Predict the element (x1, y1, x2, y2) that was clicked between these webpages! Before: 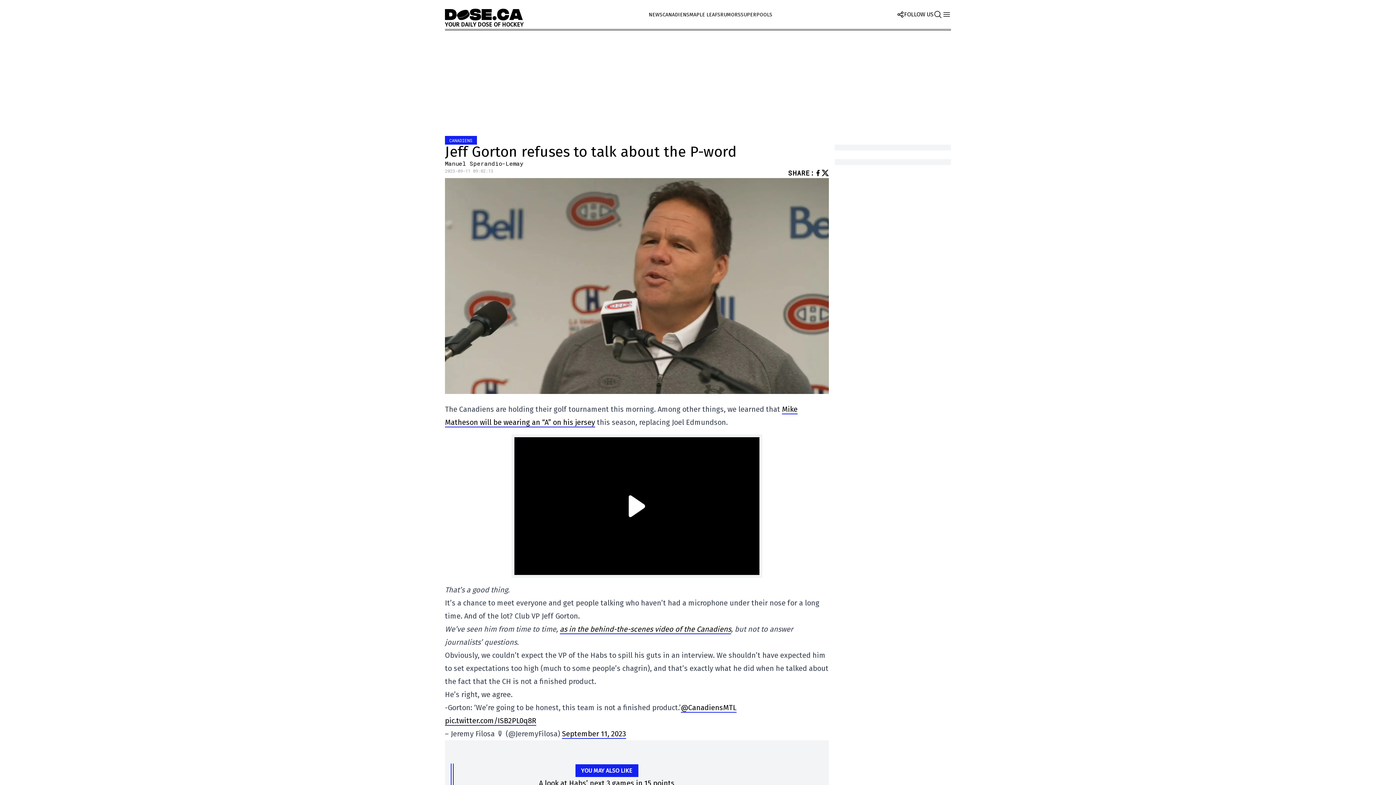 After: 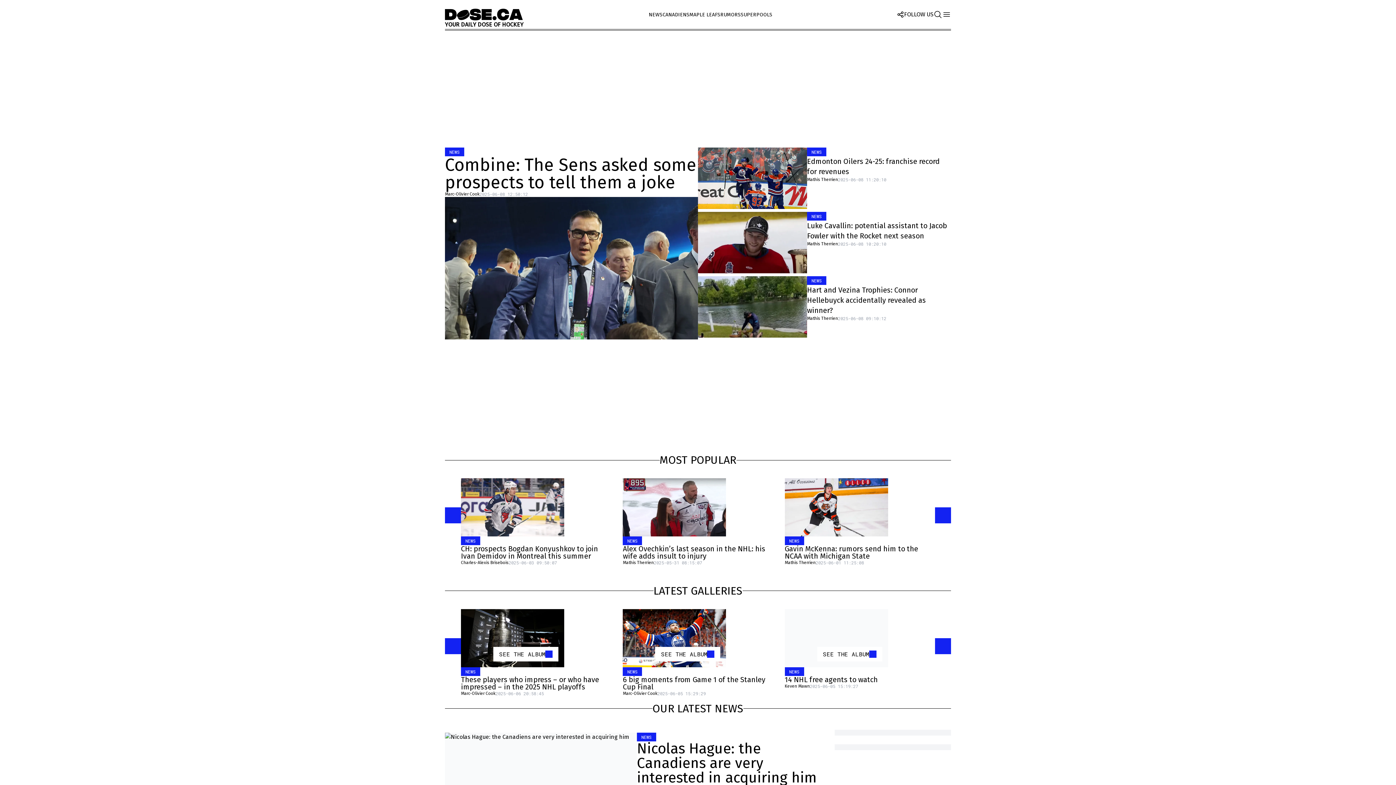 Action: bbox: (445, 8, 524, 20)